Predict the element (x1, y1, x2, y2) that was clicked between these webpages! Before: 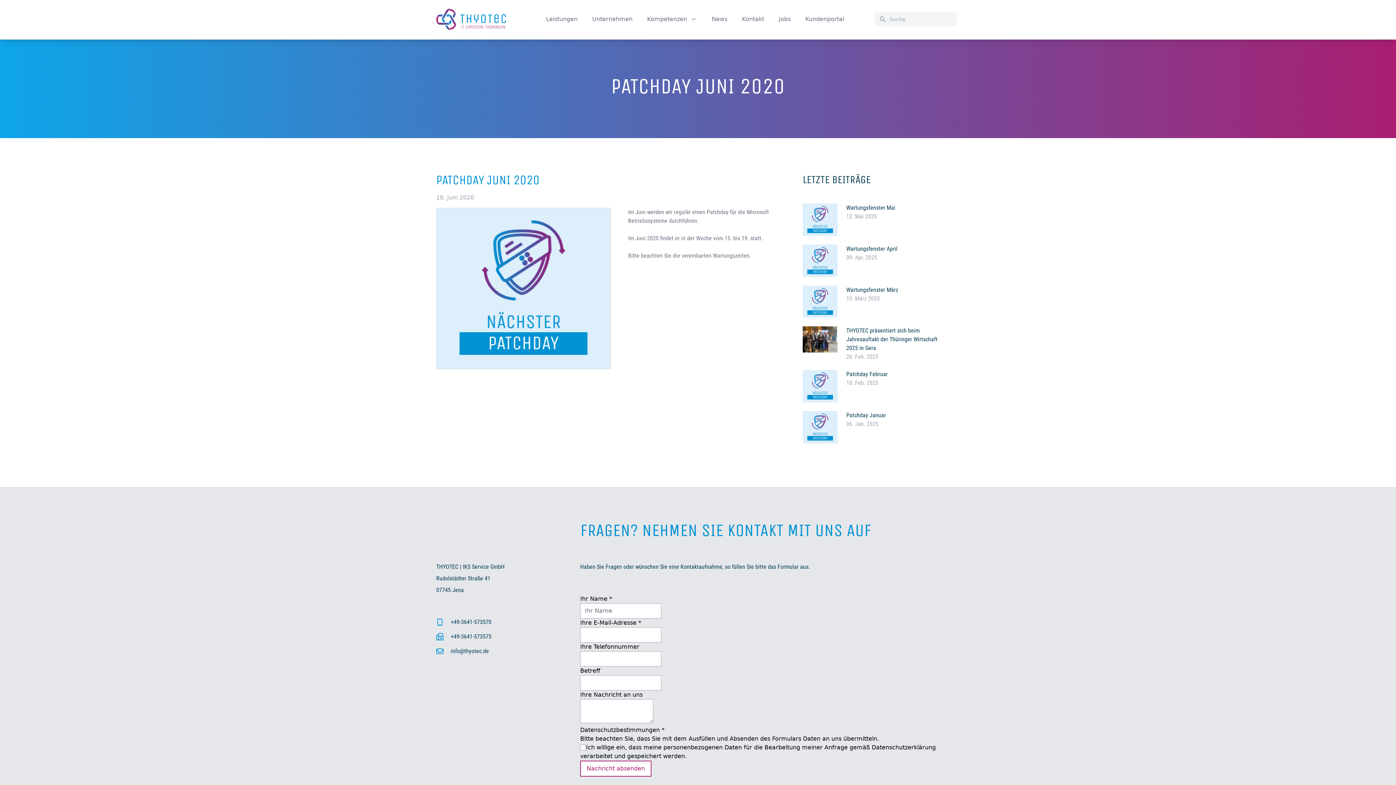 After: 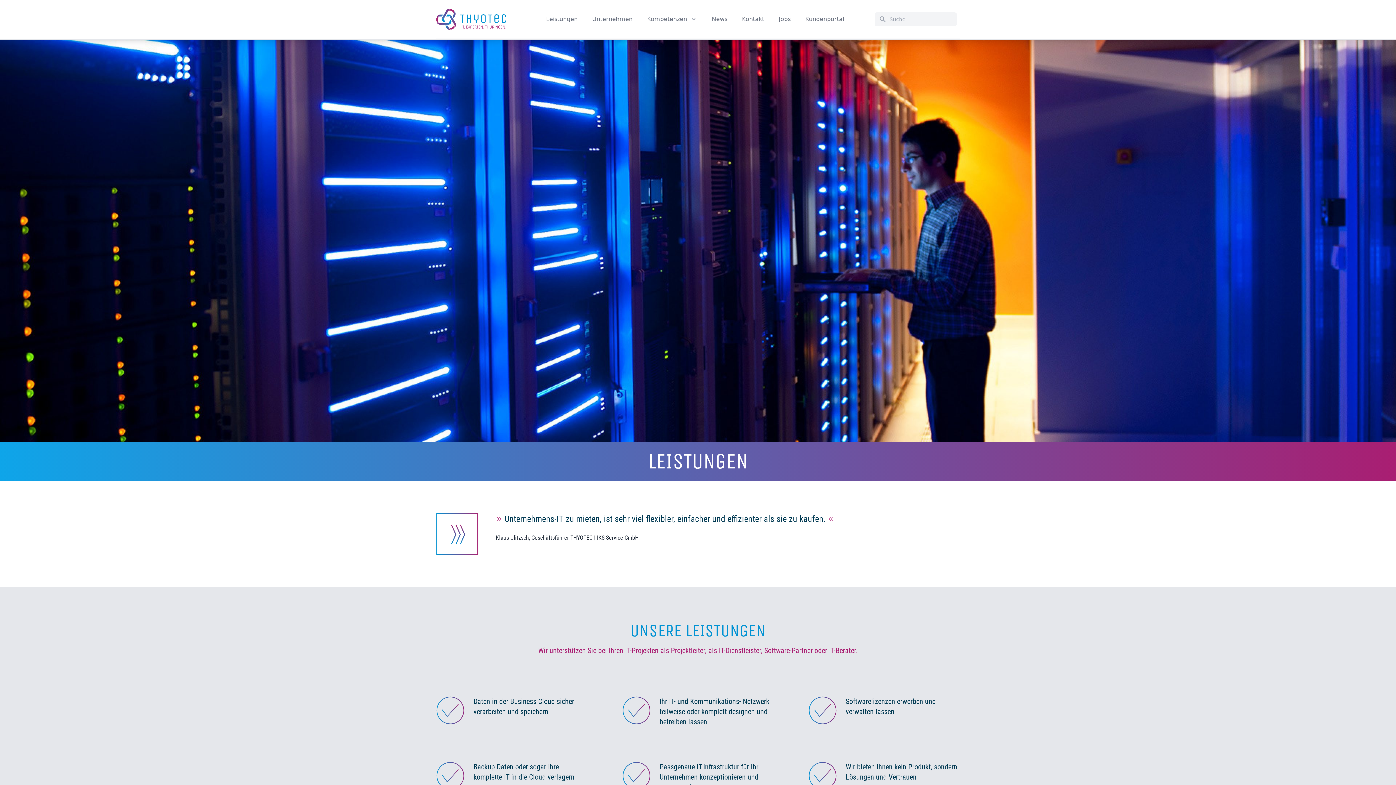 Action: bbox: (546, 14, 577, 23) label: Leistungen